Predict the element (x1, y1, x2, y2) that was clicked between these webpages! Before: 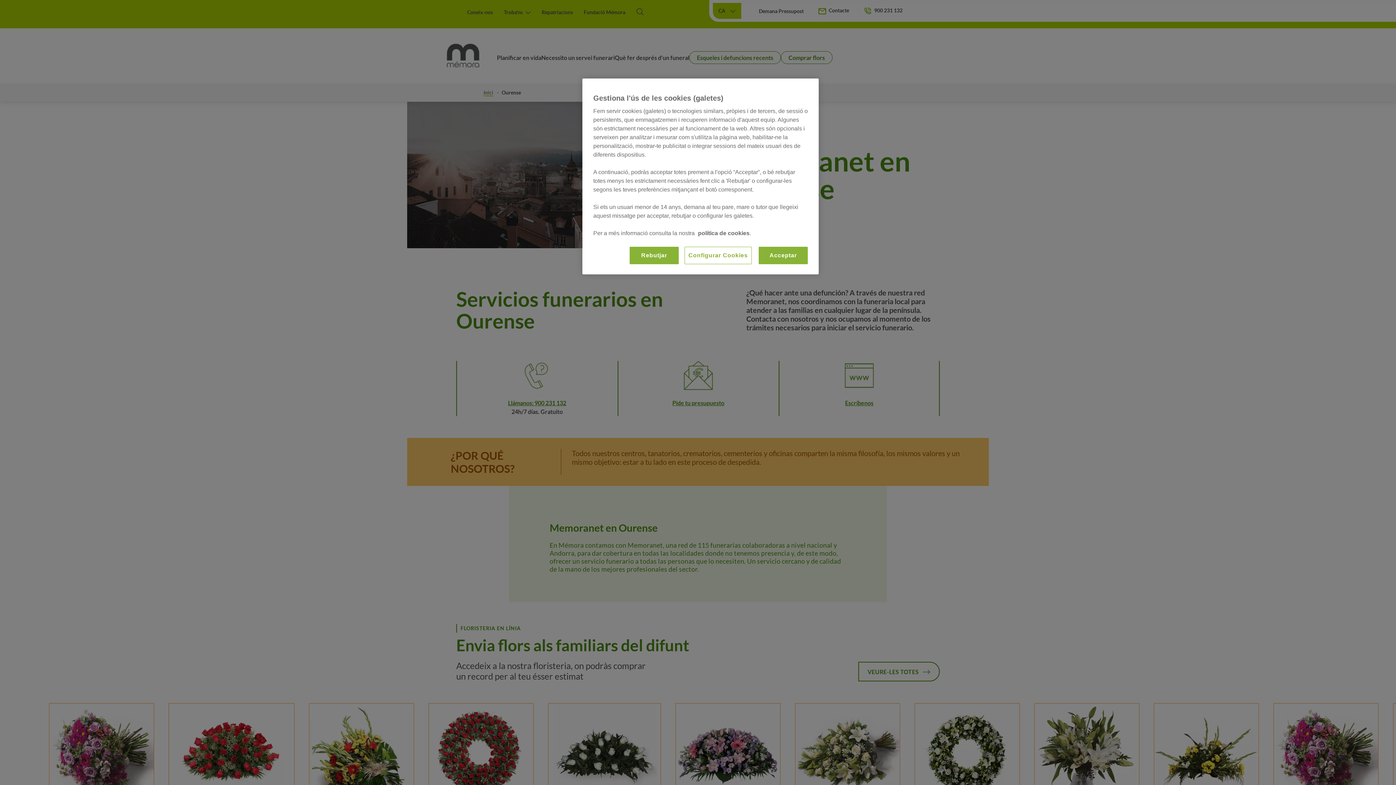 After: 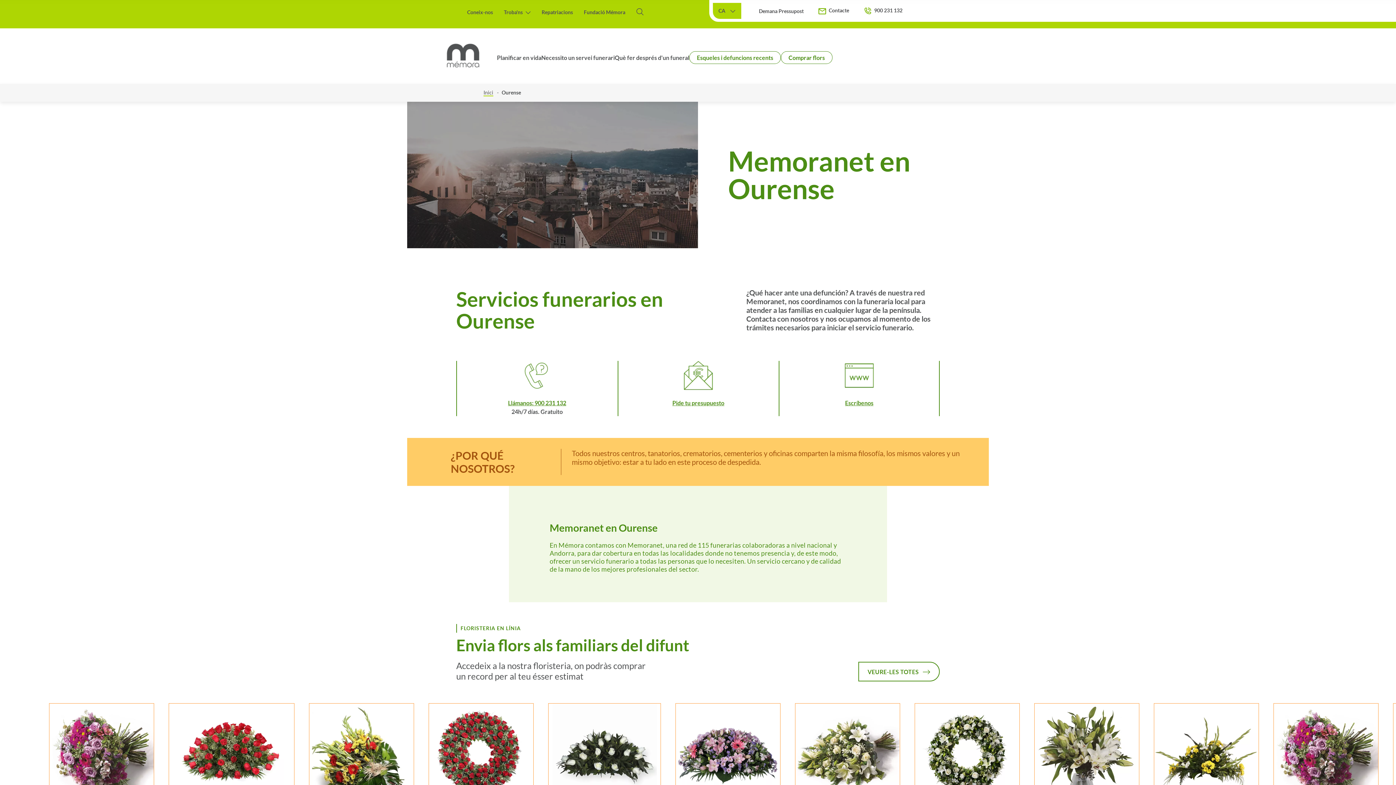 Action: label: Acceptar bbox: (758, 246, 808, 264)